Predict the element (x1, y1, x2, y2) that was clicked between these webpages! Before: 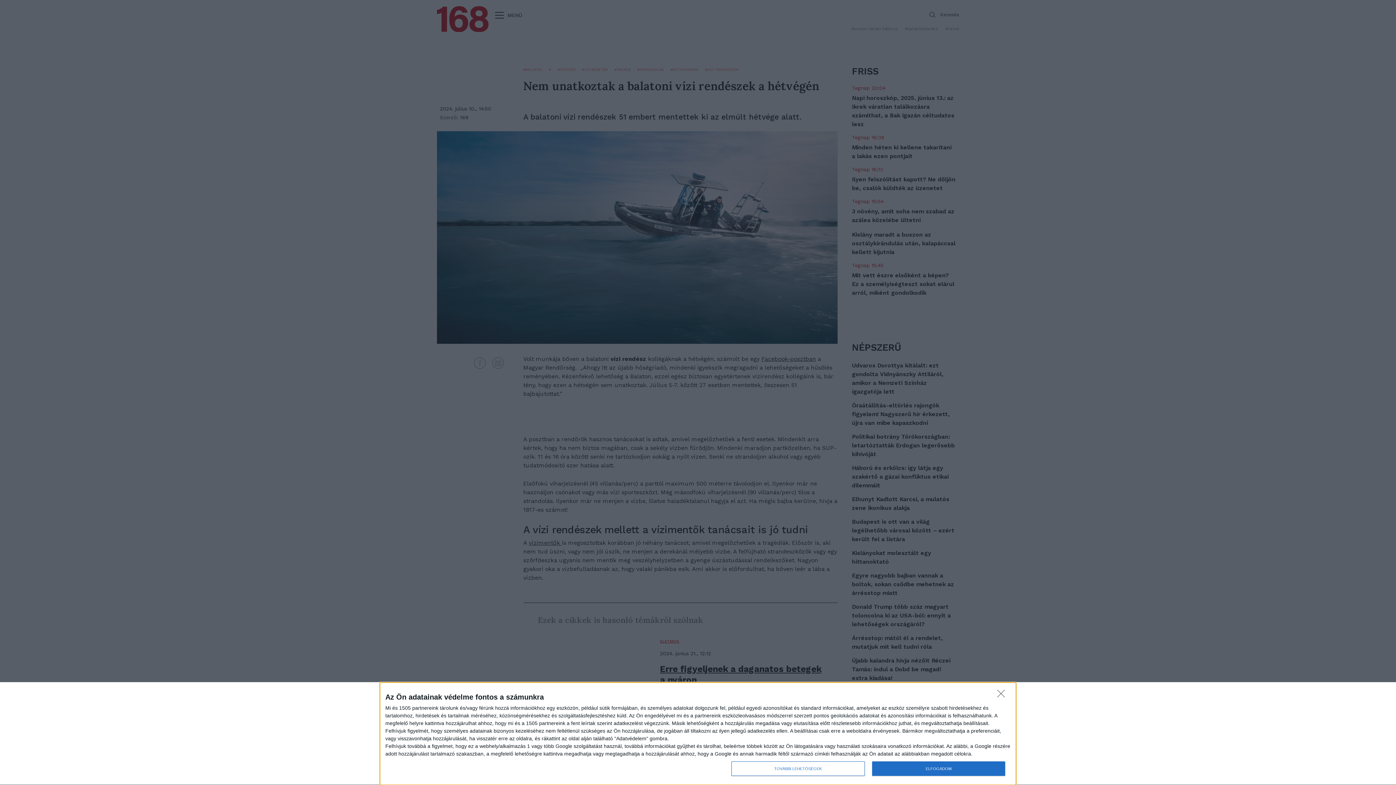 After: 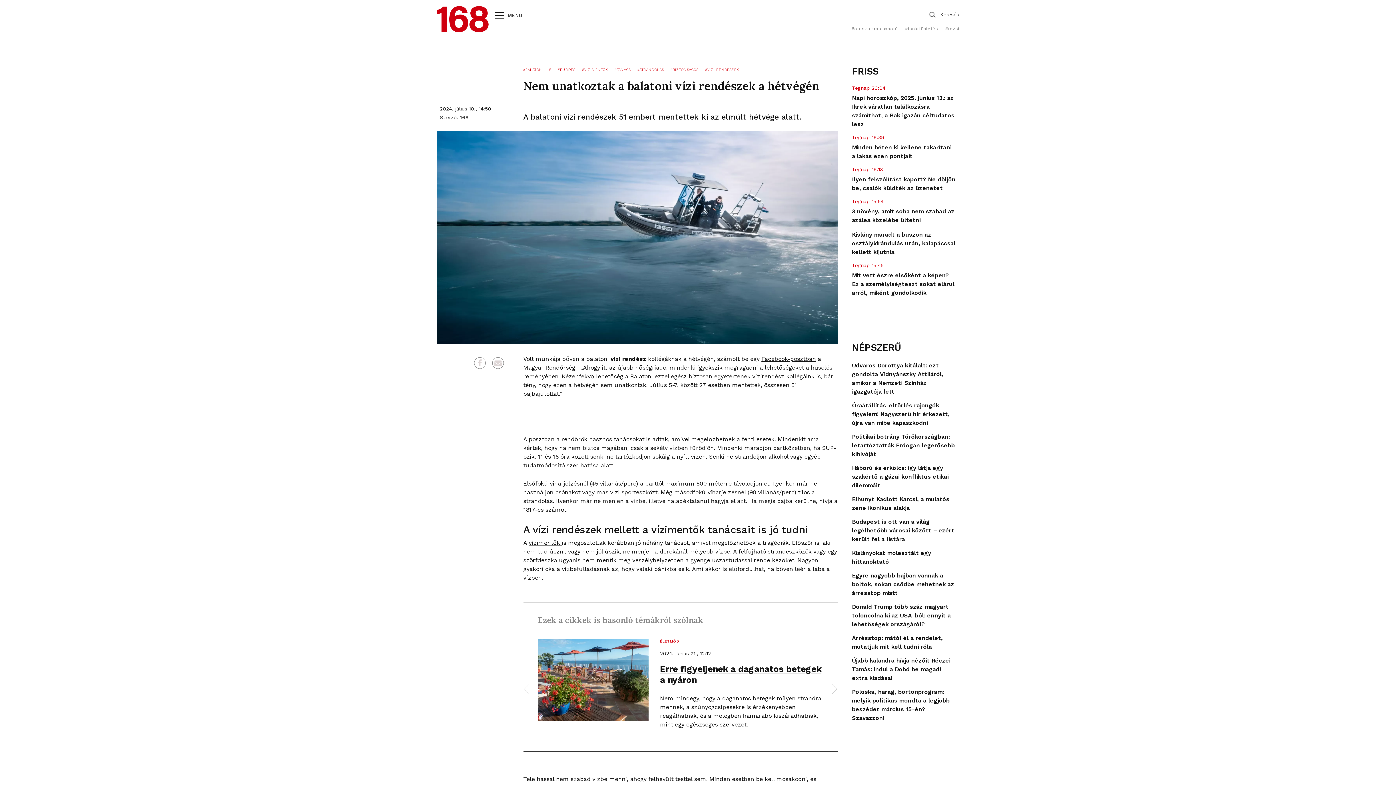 Action: bbox: (997, 690, 1009, 701) label: NEM FOGADOM EL